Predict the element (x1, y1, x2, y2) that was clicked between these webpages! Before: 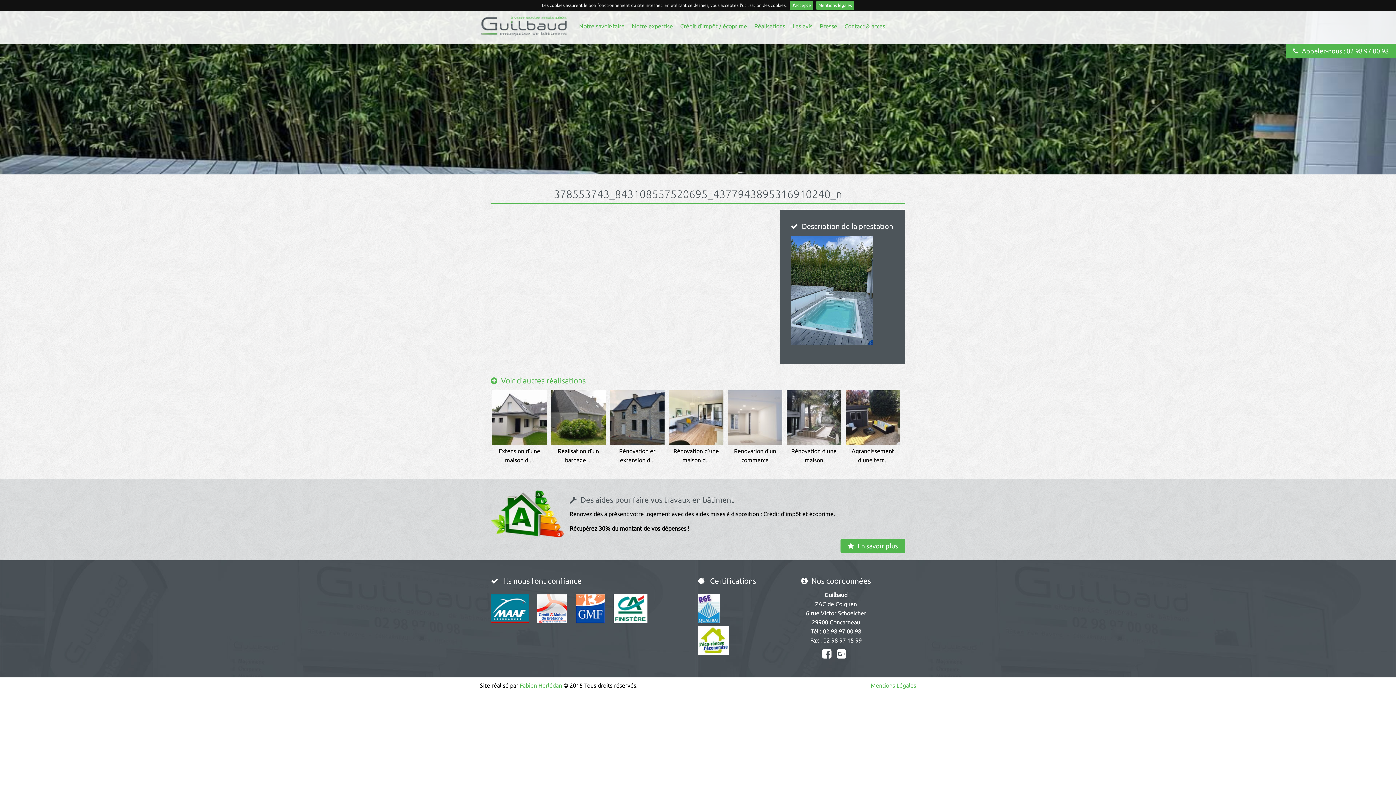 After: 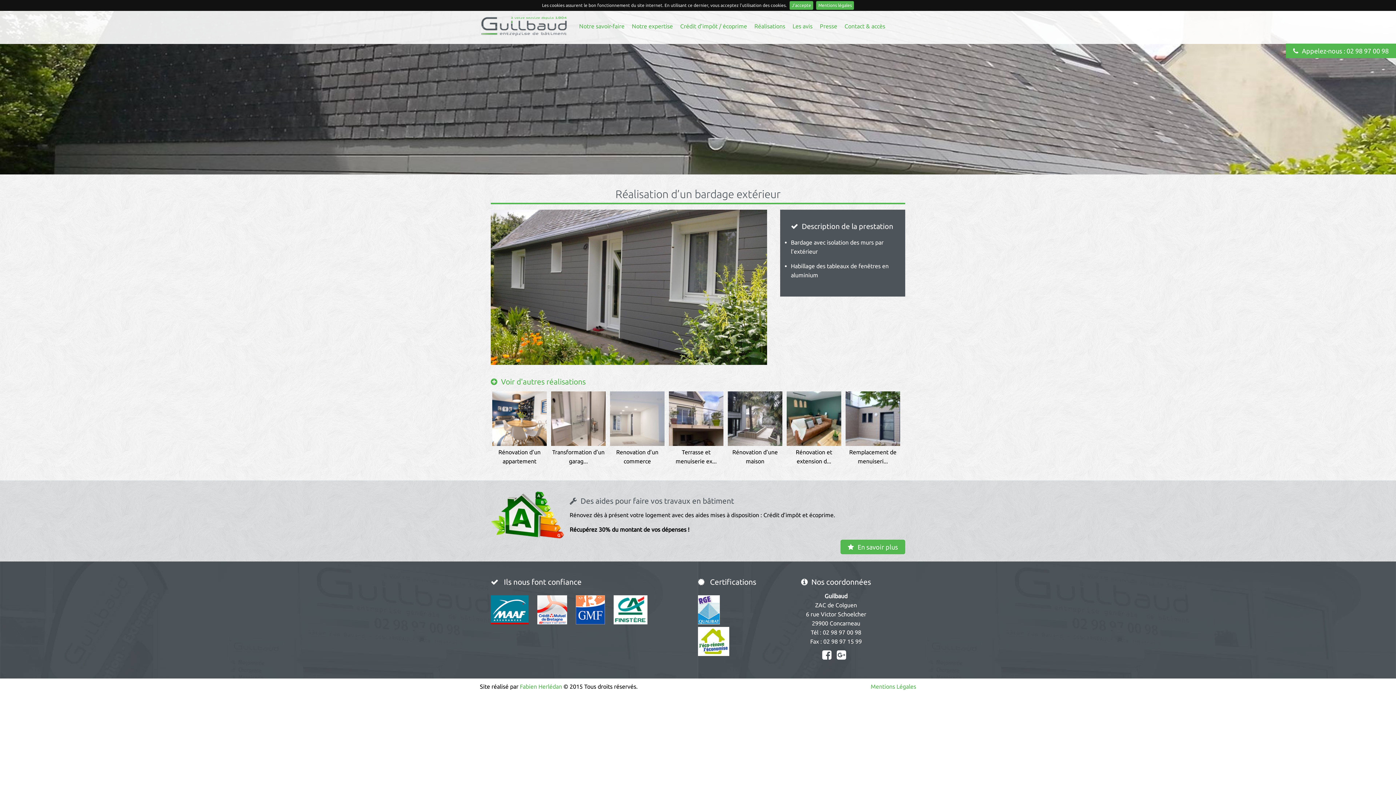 Action: bbox: (551, 390, 605, 445)